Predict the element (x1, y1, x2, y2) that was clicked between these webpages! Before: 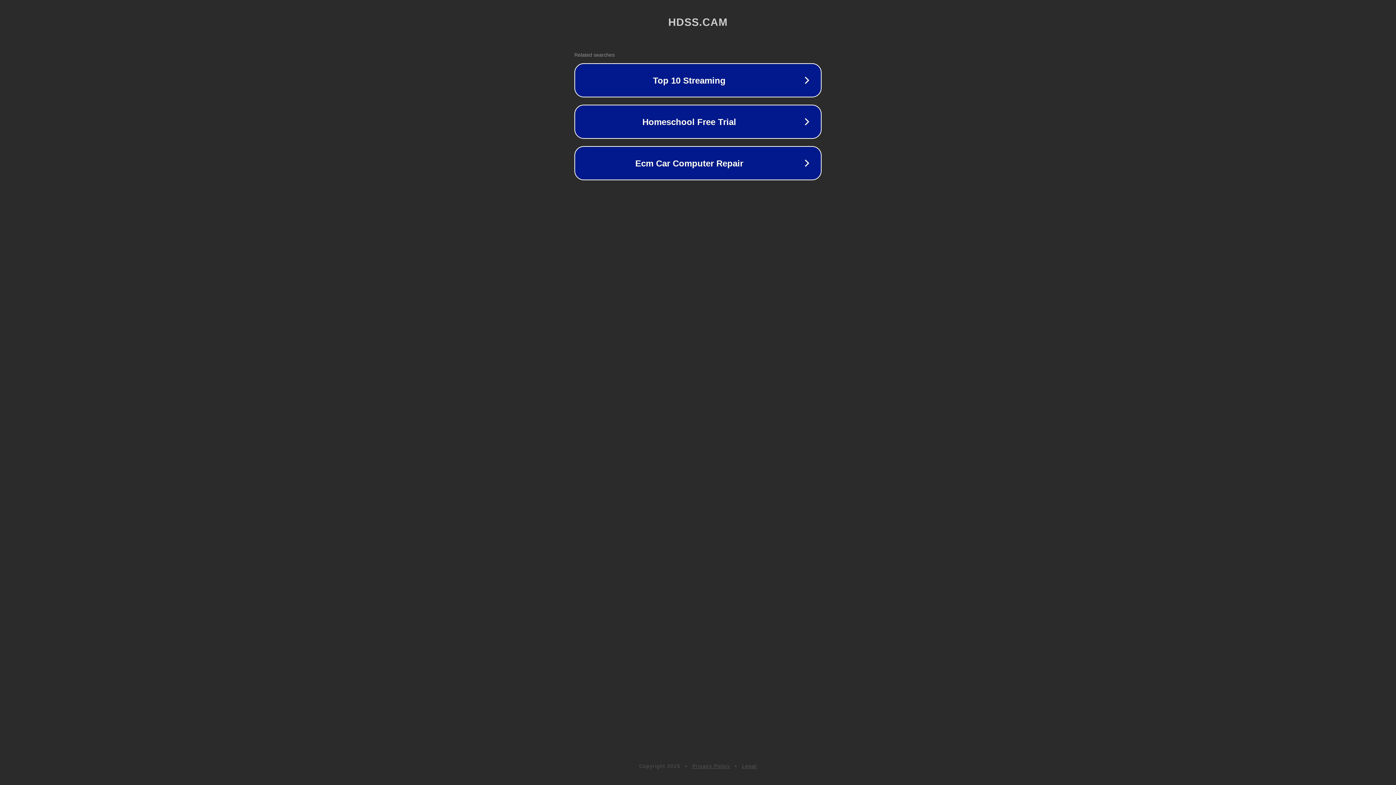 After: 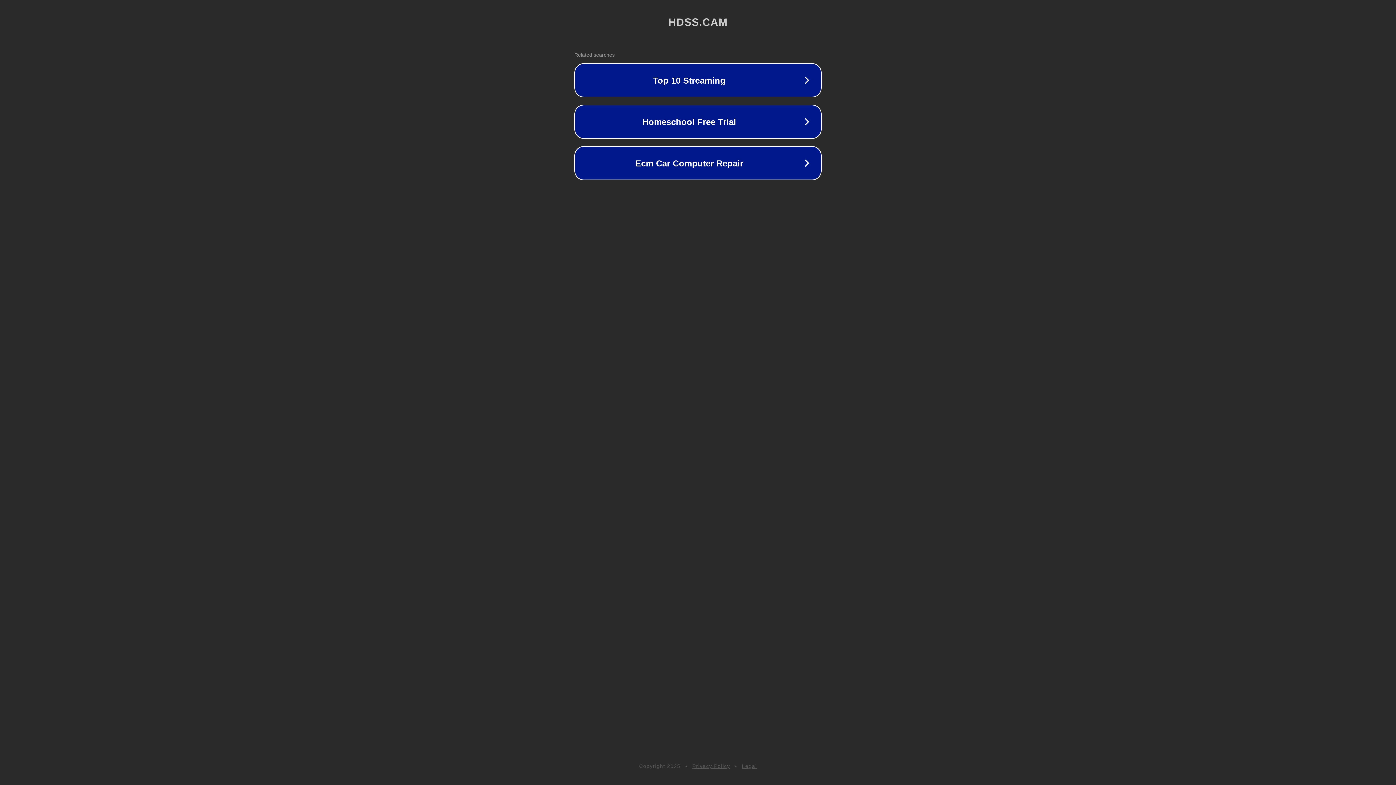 Action: bbox: (742, 763, 757, 769) label: Legal